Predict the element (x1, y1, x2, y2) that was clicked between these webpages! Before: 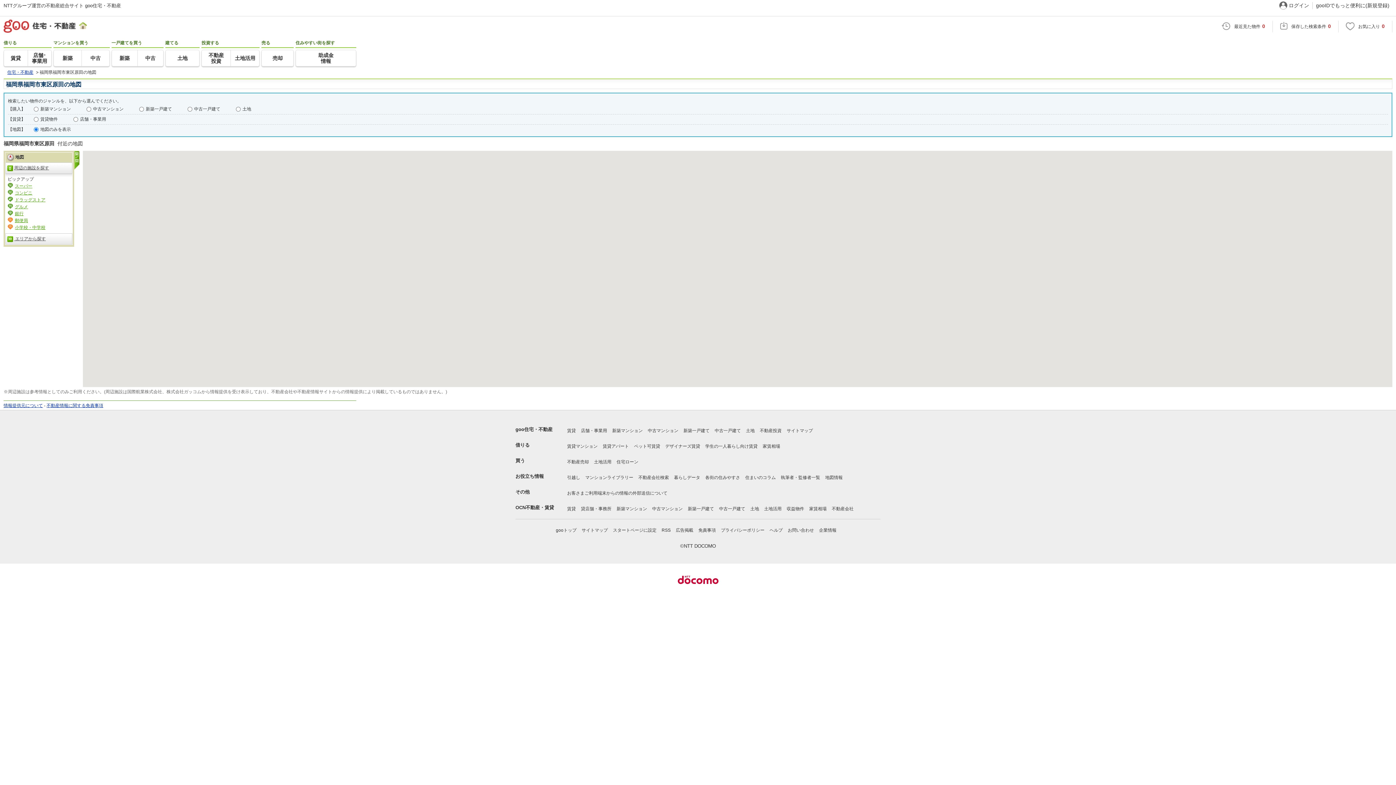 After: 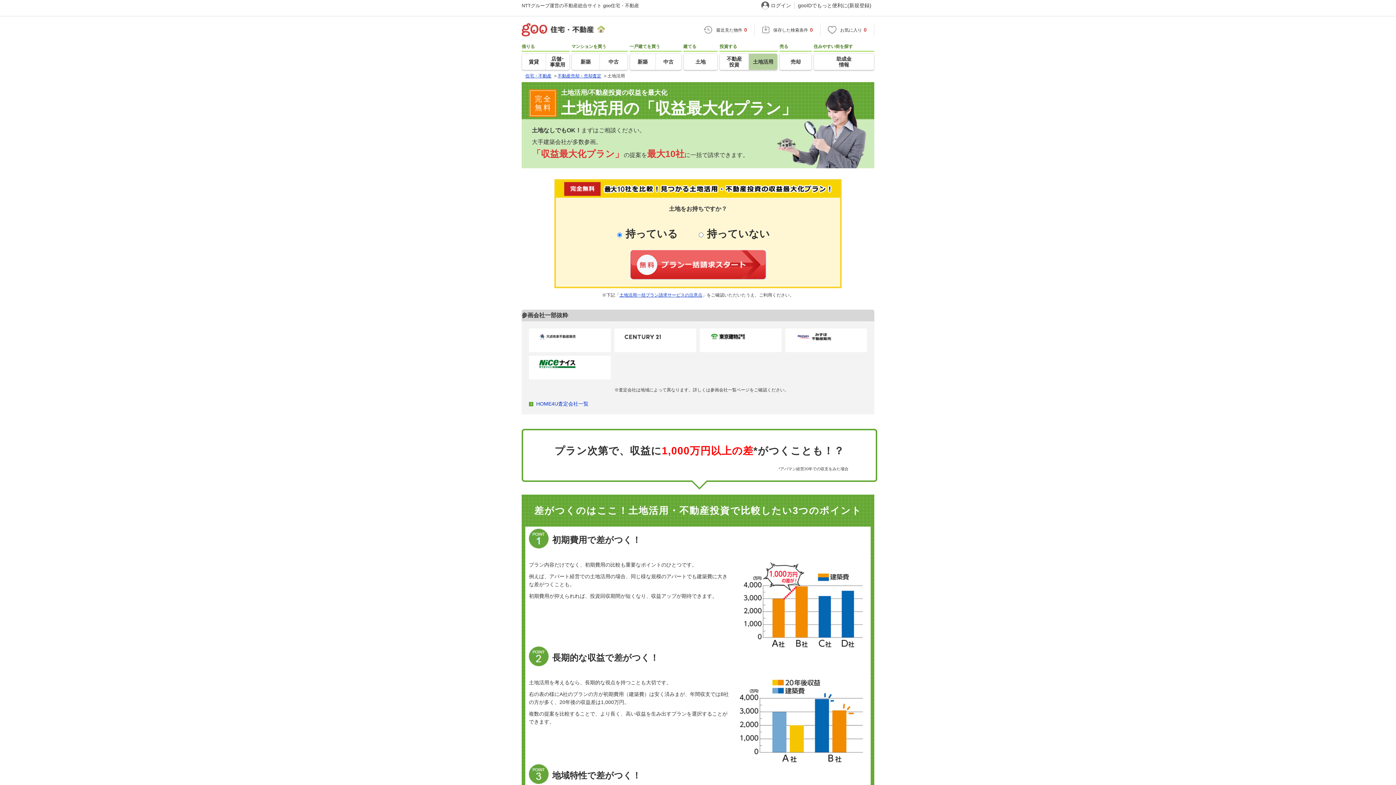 Action: label: 土地活用 bbox: (230, 50, 259, 66)